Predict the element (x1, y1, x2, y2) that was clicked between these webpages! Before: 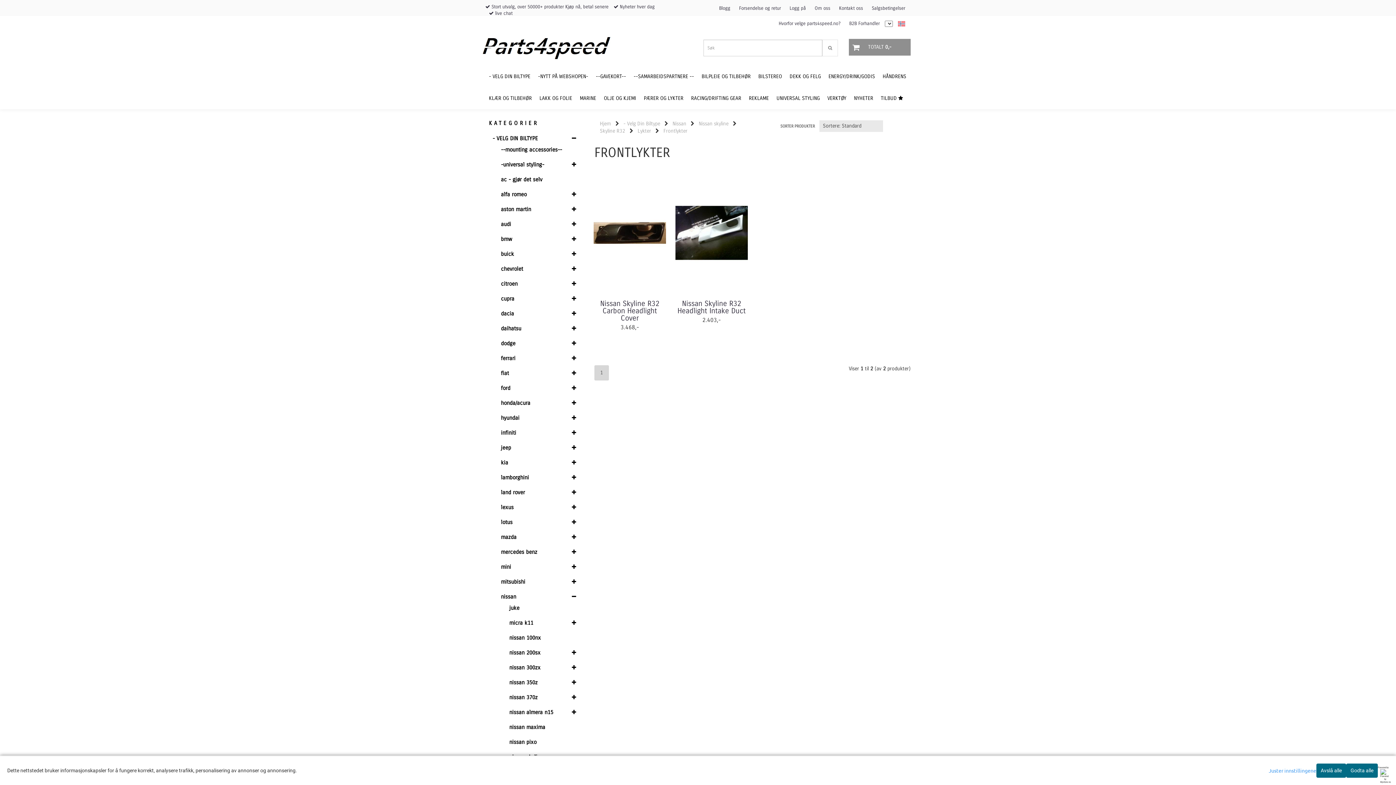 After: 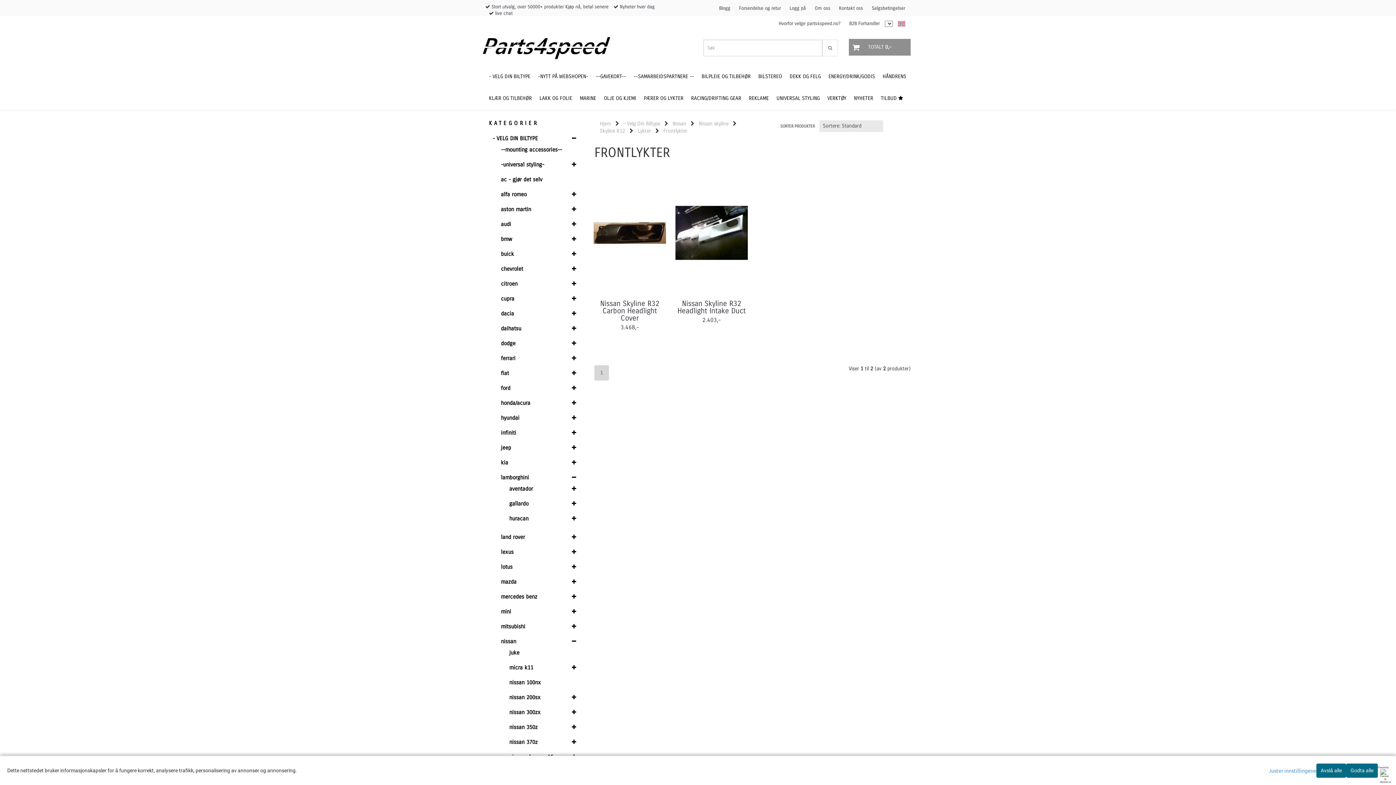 Action: bbox: (572, 474, 576, 481)